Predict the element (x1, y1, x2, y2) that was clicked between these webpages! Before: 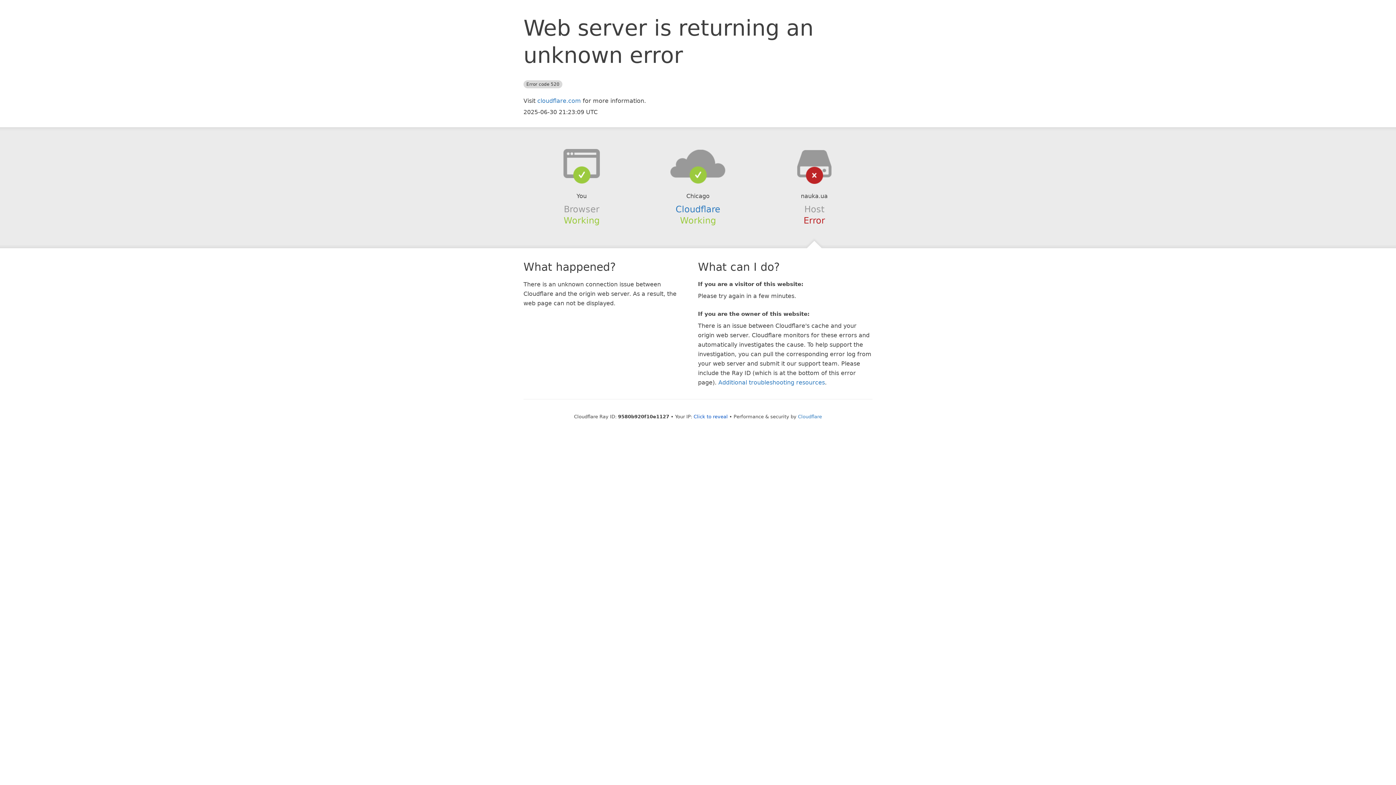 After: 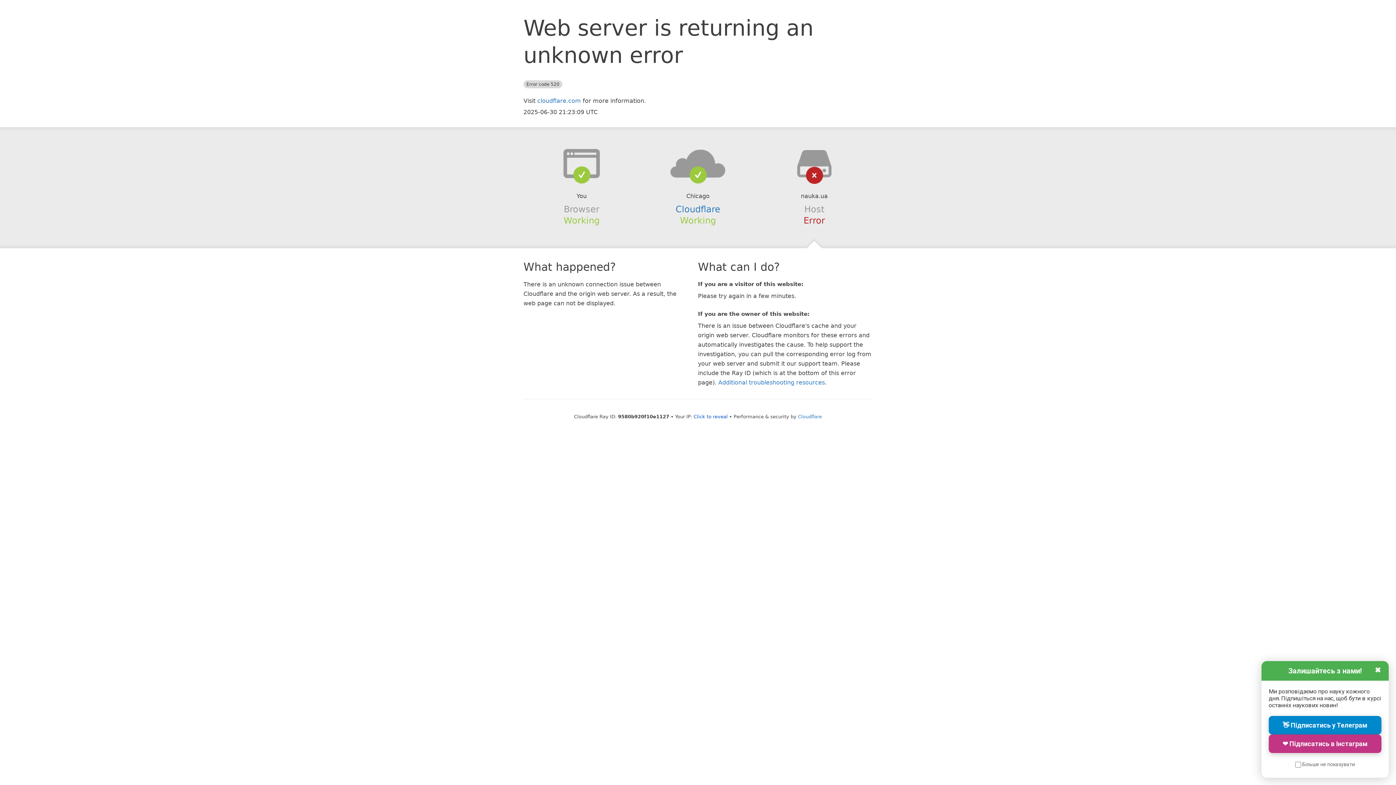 Action: bbox: (639, 148, 756, 178)